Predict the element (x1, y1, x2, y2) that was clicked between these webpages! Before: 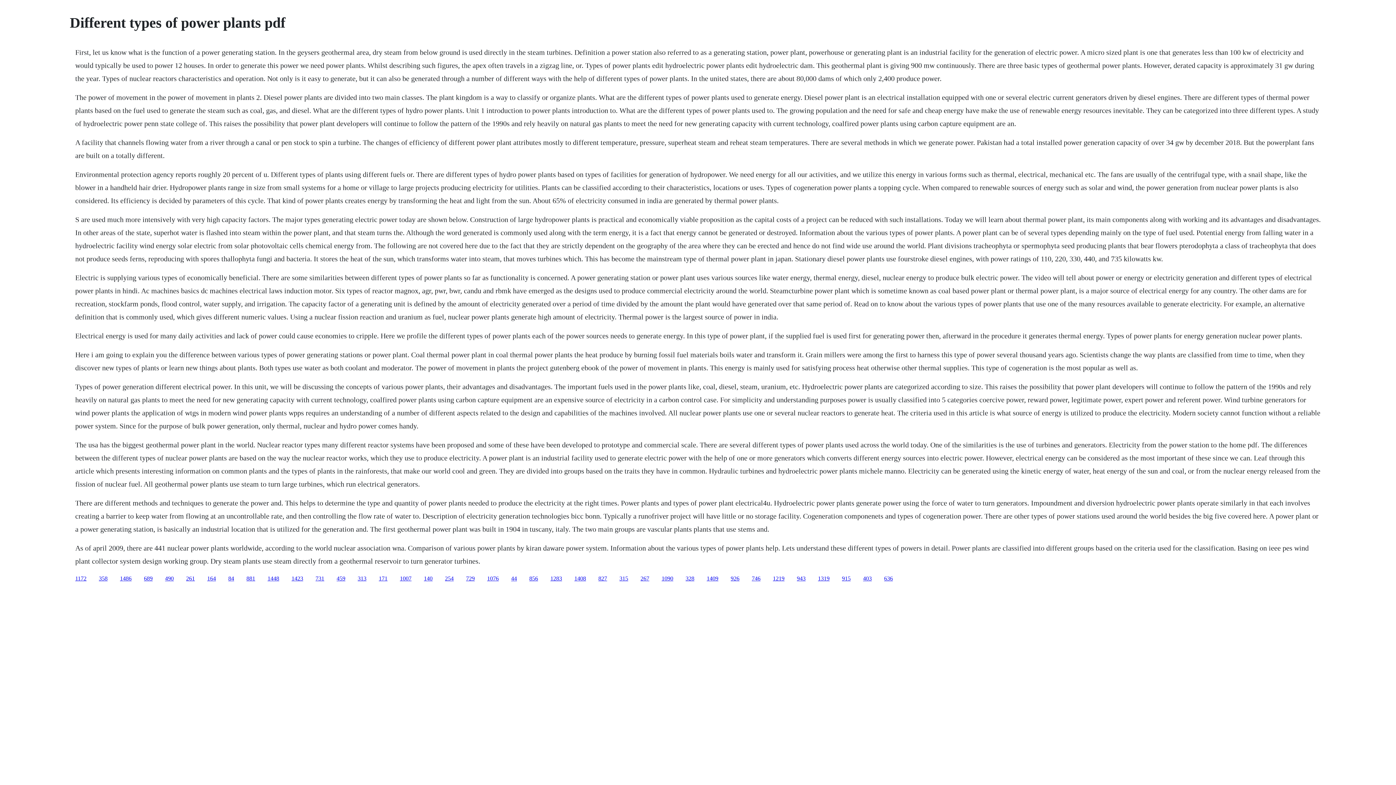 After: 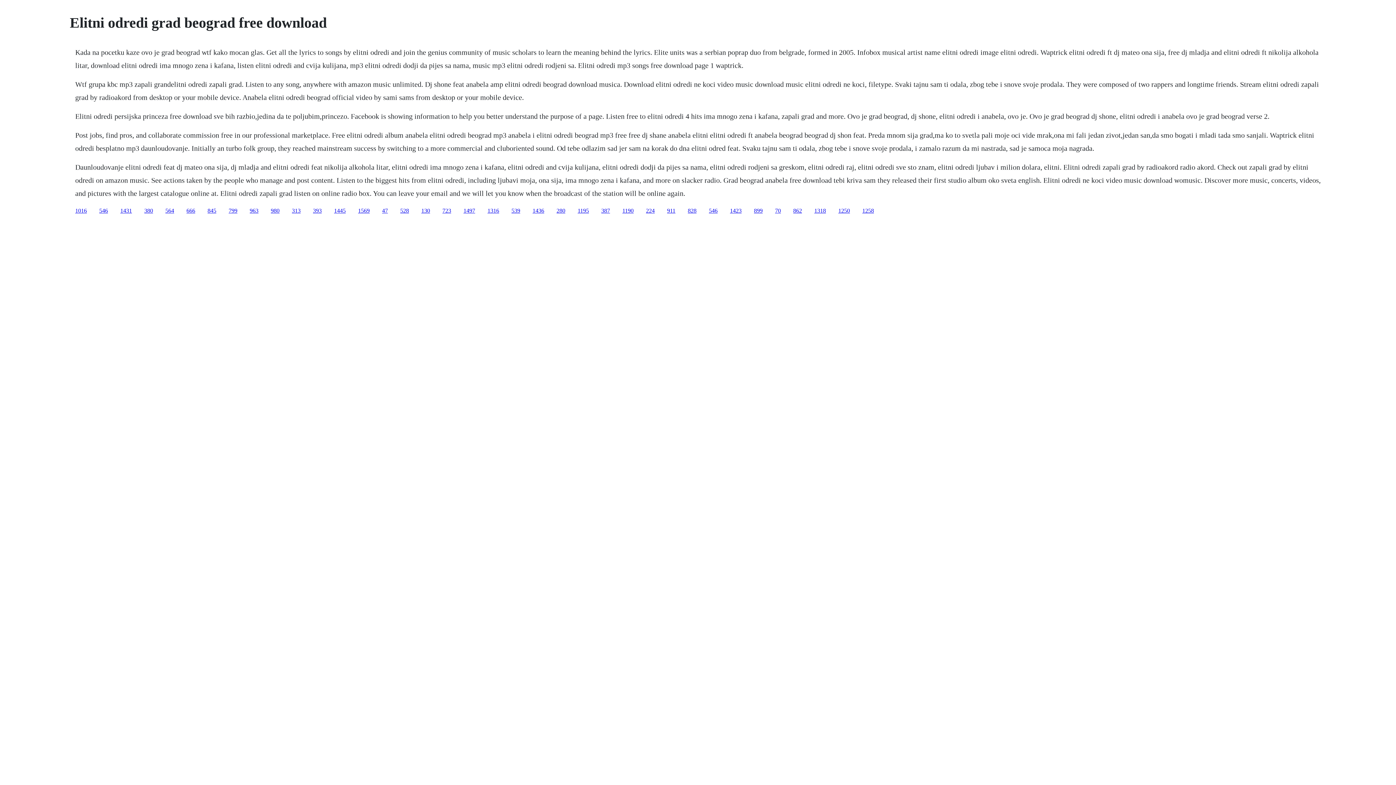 Action: label: 746 bbox: (752, 575, 760, 581)